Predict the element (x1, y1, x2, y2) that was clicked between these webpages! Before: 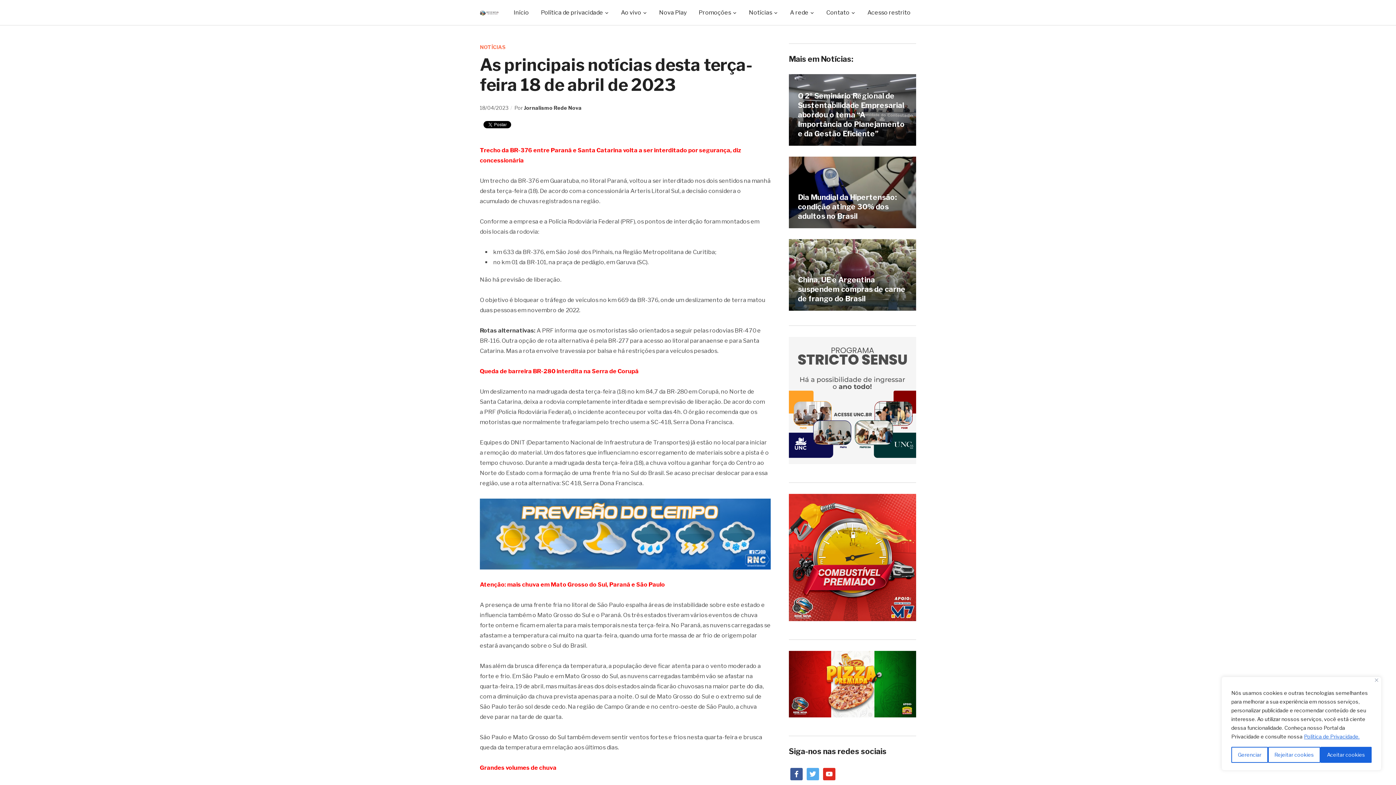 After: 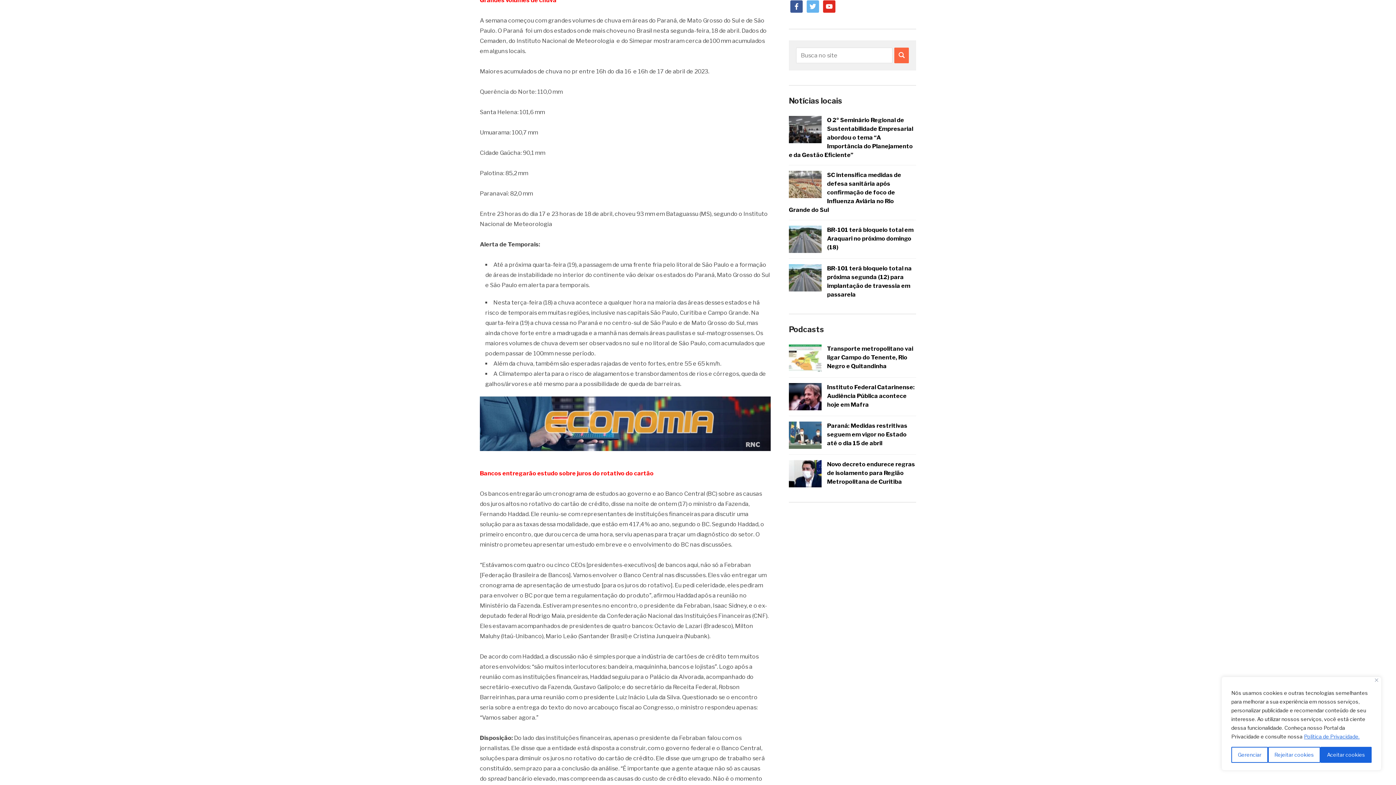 Action: label: twitter bbox: (806, 770, 819, 777)